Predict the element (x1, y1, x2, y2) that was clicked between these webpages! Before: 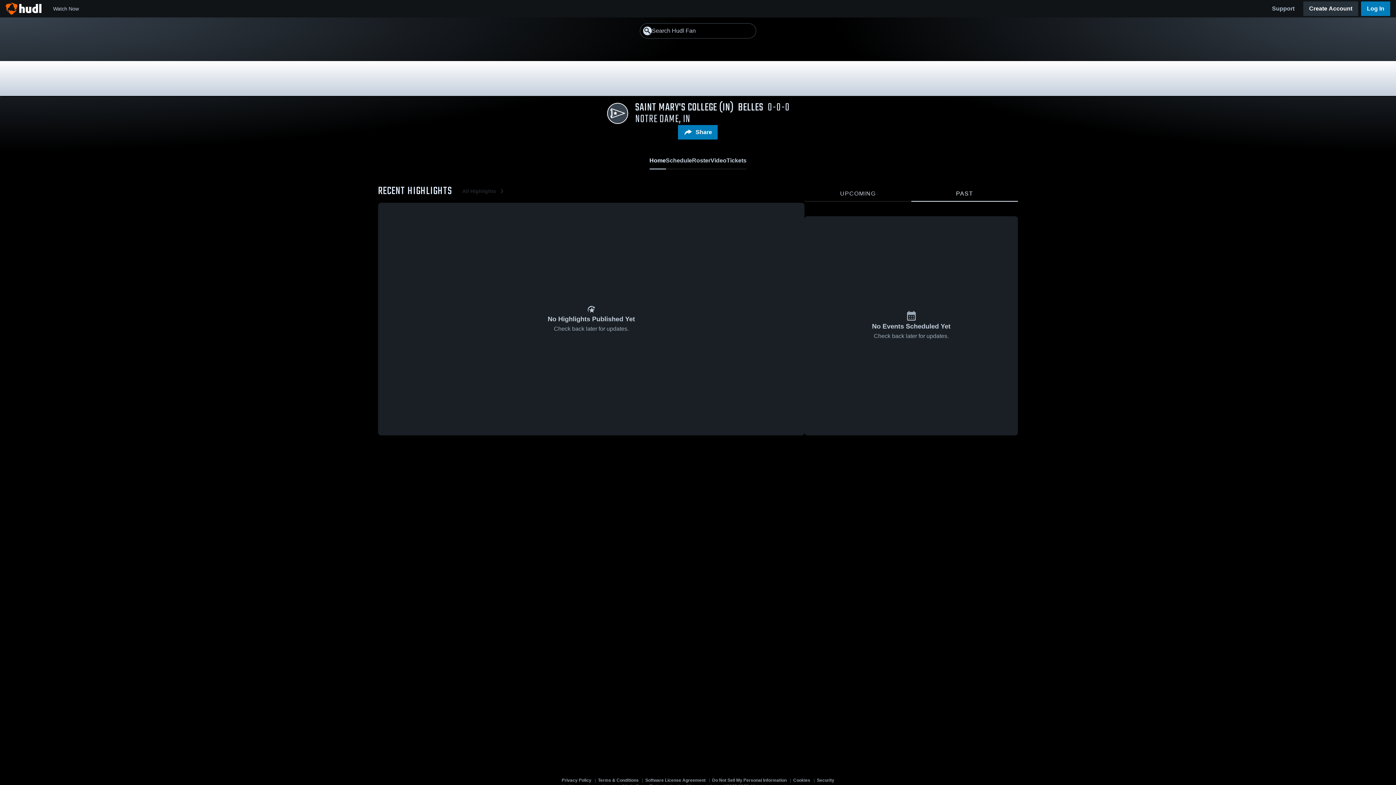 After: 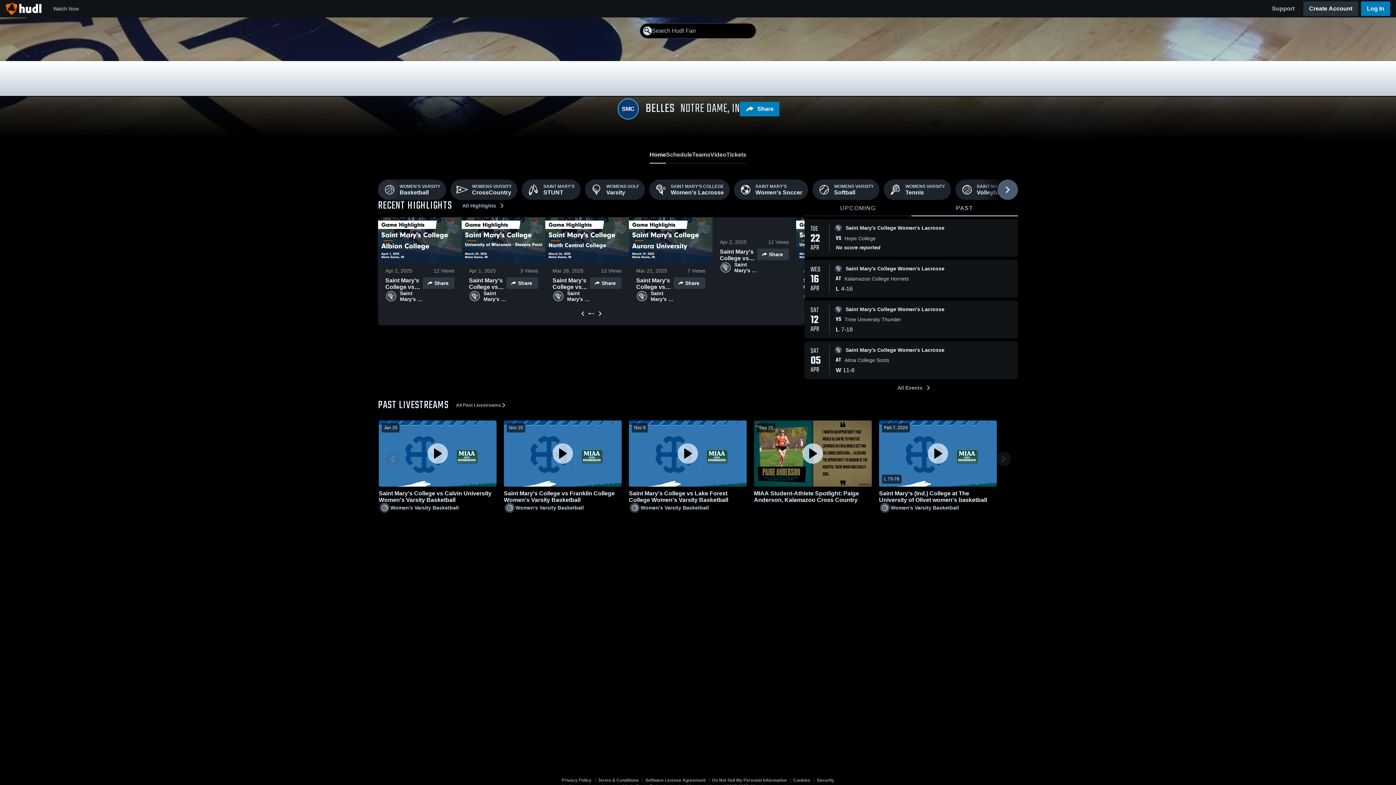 Action: bbox: (635, 99, 733, 116) label: SAINT MARY'S COLLEGE (IN)